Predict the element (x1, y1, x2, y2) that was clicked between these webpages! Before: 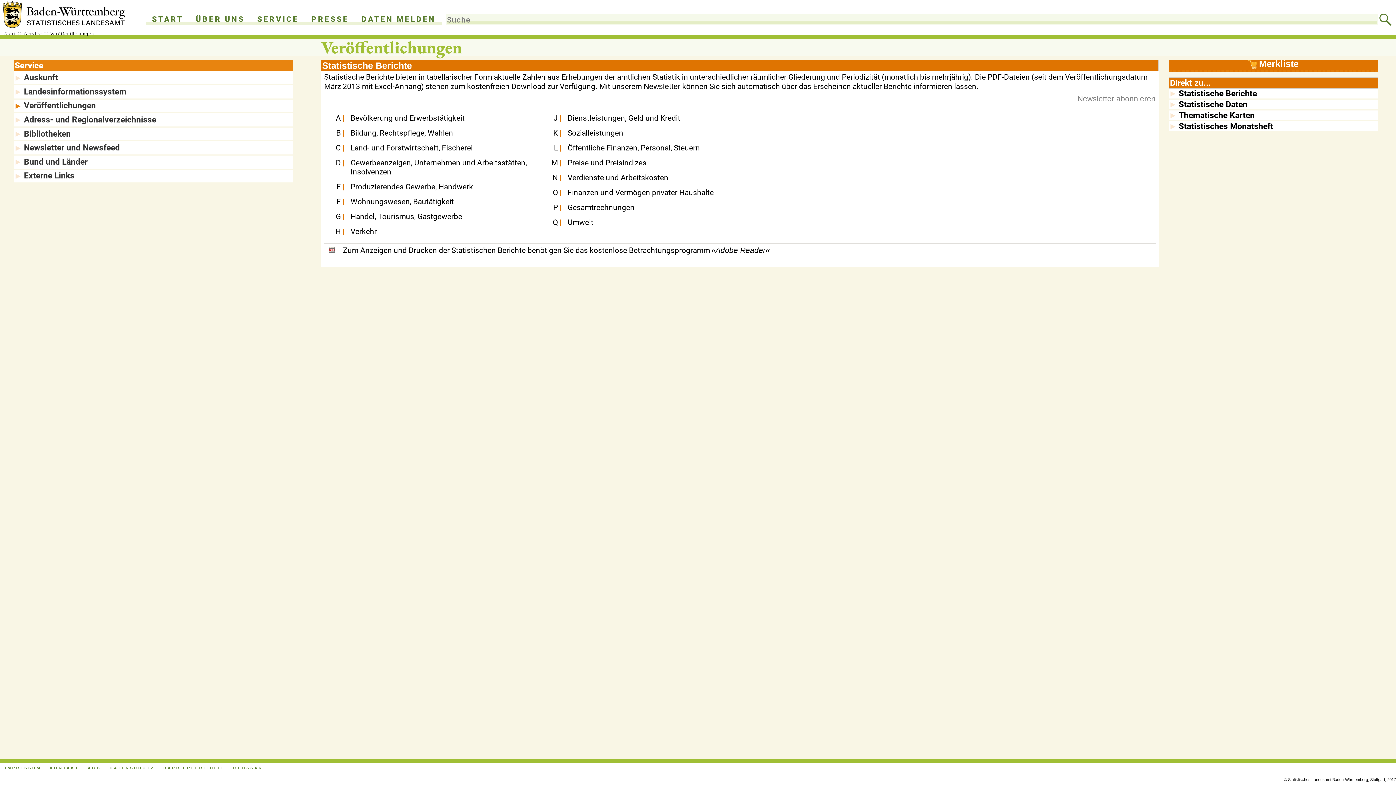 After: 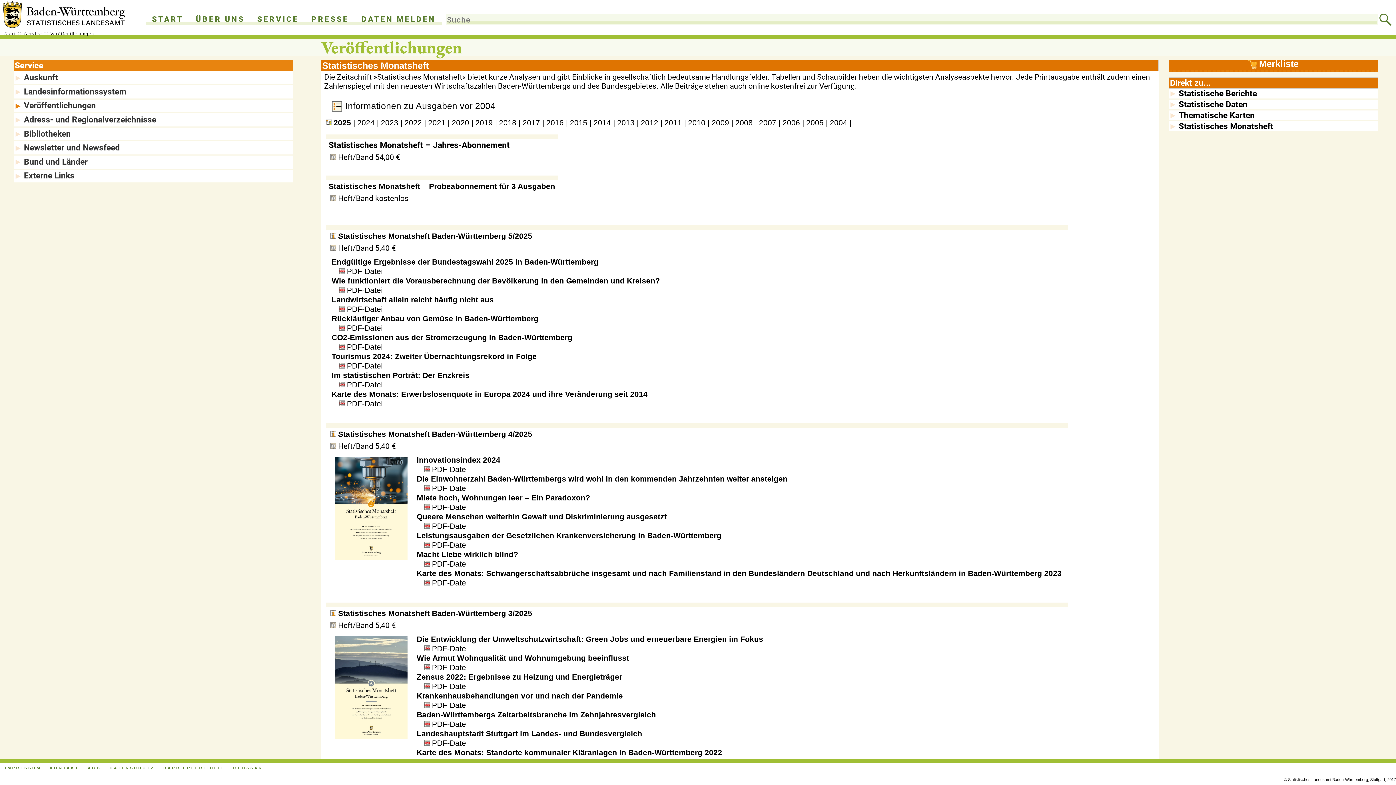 Action: label: Statistisches Monatsheft bbox: (1179, 121, 1273, 131)